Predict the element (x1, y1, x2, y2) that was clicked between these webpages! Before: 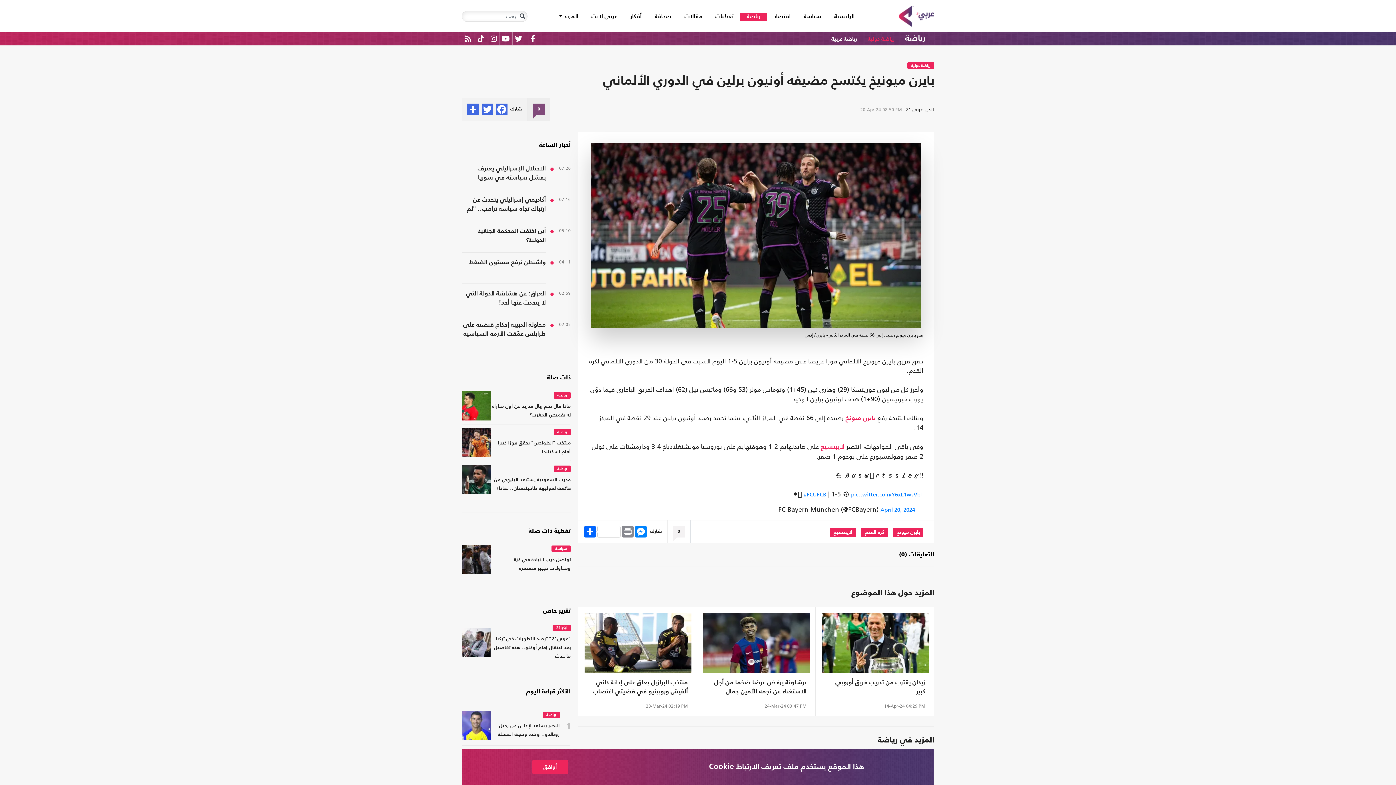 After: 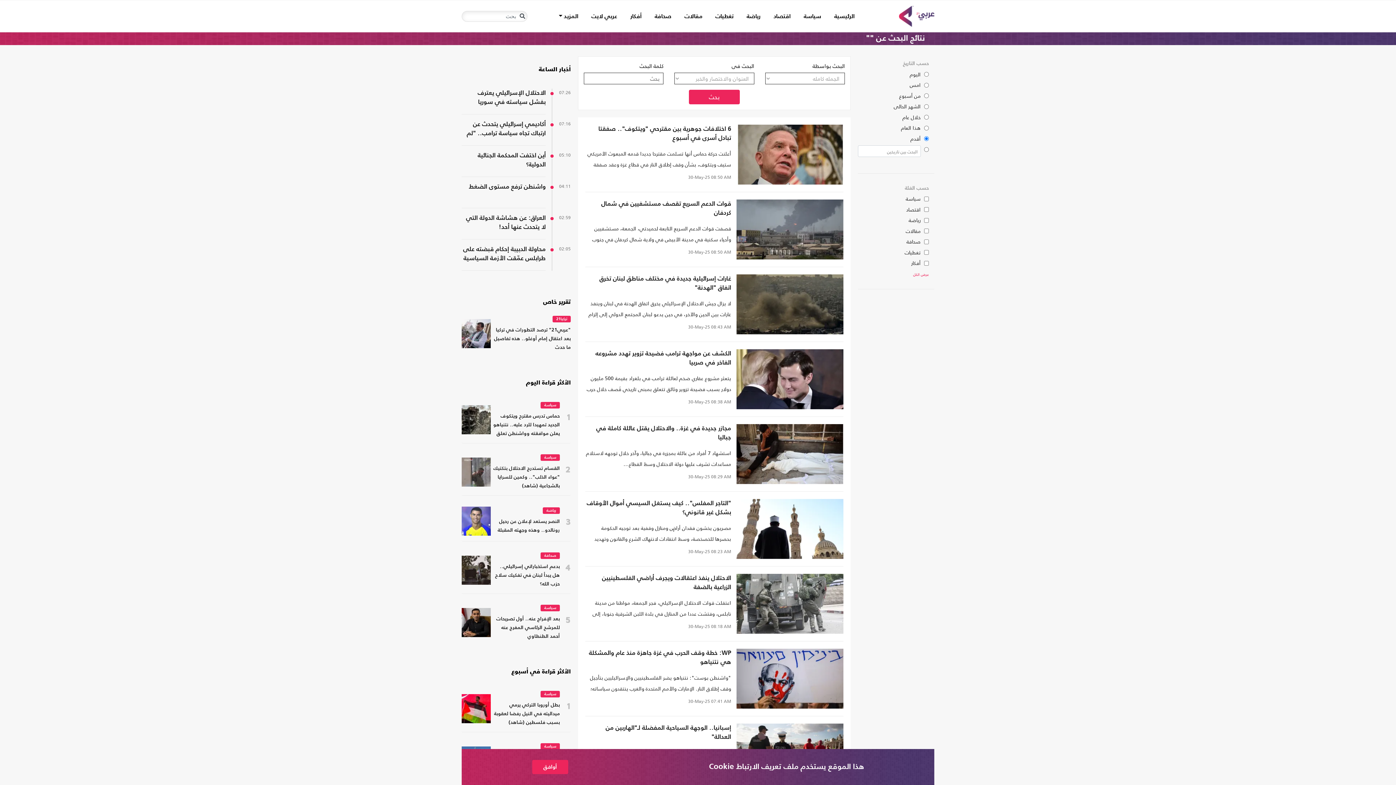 Action: bbox: (517, 10, 528, 21) label: Toggle navigation